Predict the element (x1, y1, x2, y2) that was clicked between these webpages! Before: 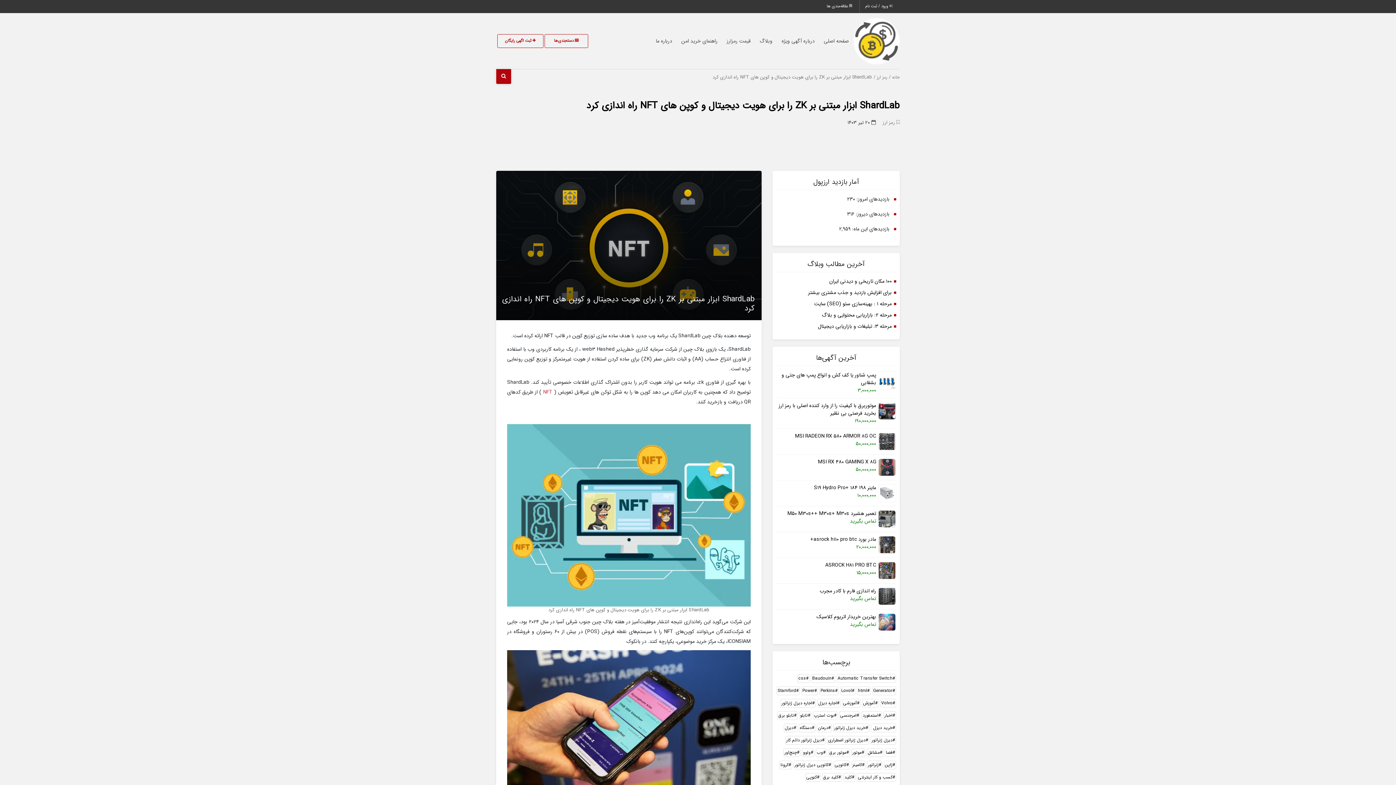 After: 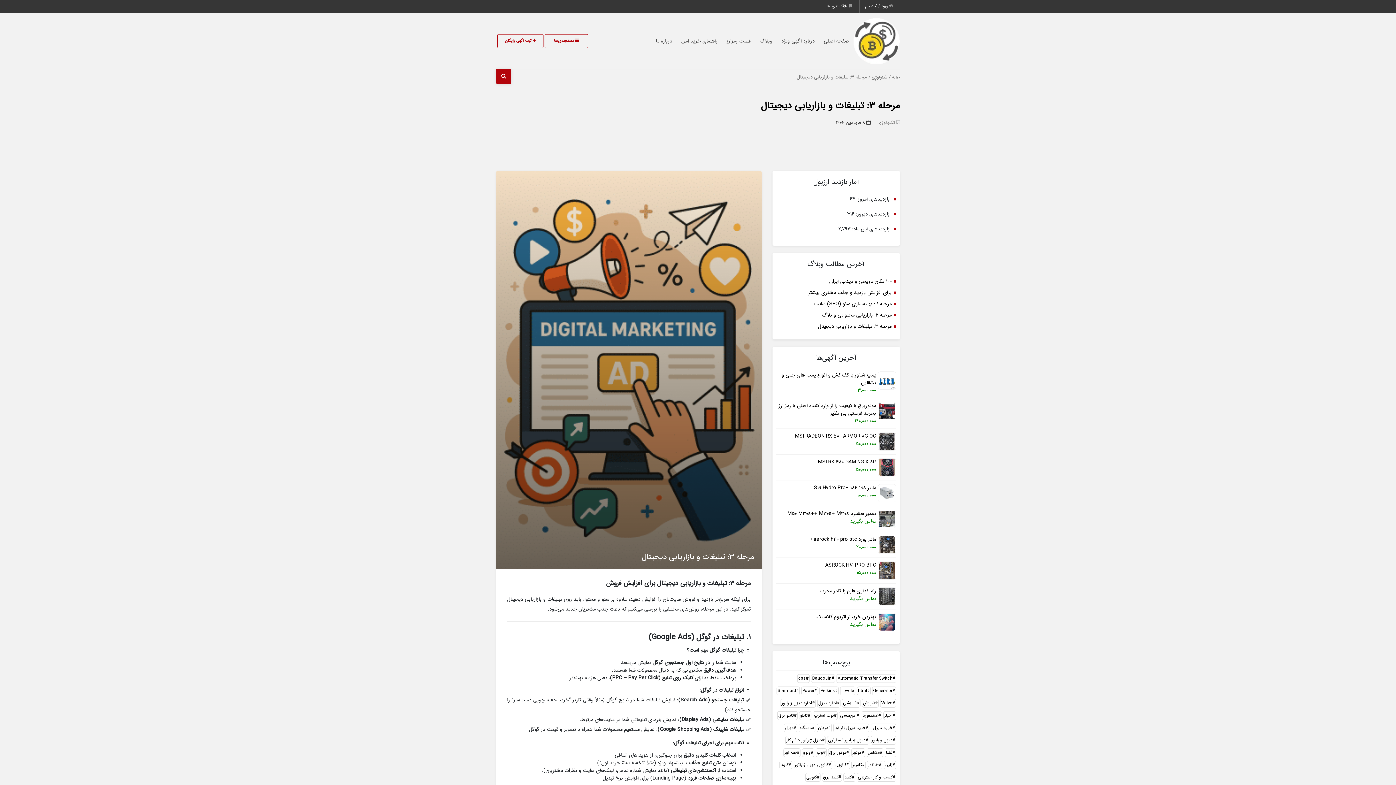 Action: bbox: (818, 322, 892, 330) label: مرحله ۳: تبلیغات و بازاریابی دیجیتال